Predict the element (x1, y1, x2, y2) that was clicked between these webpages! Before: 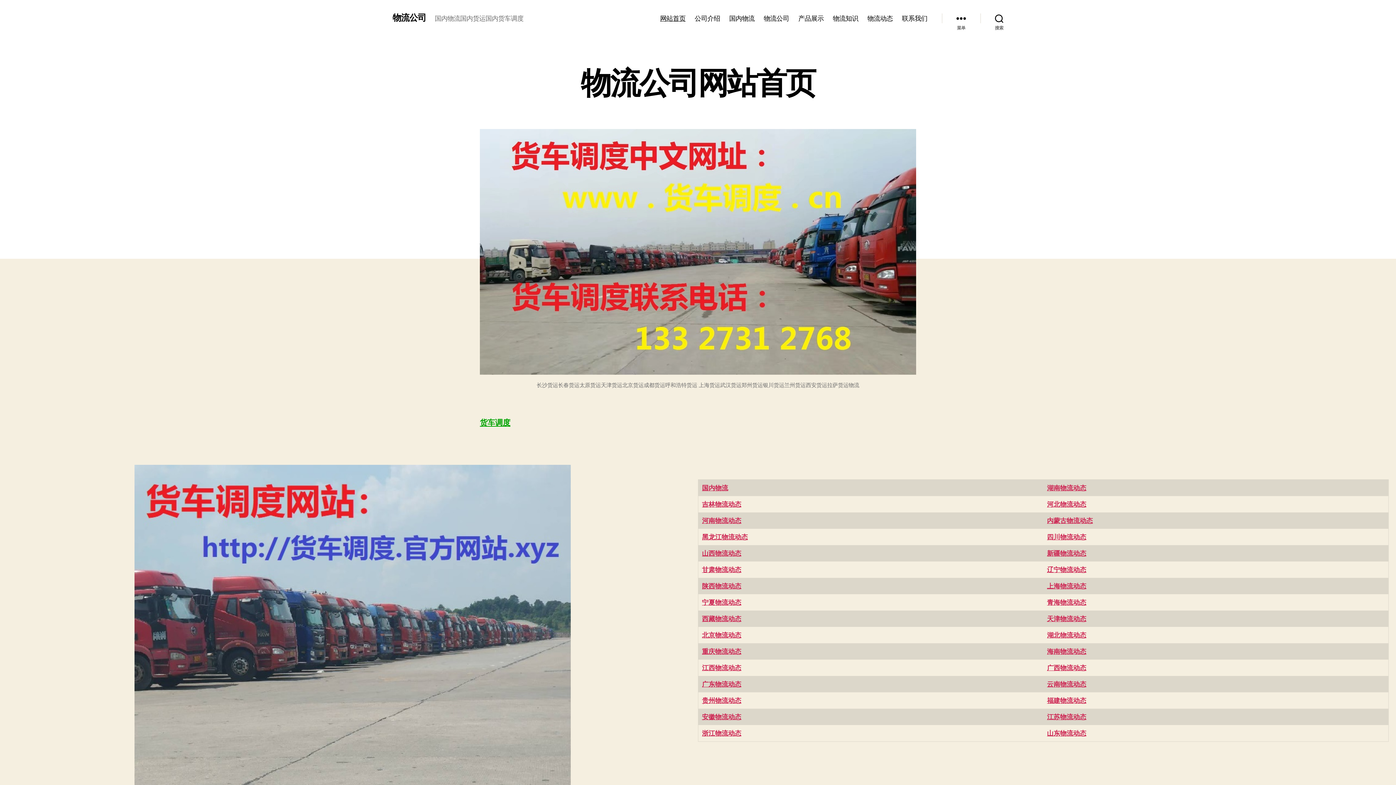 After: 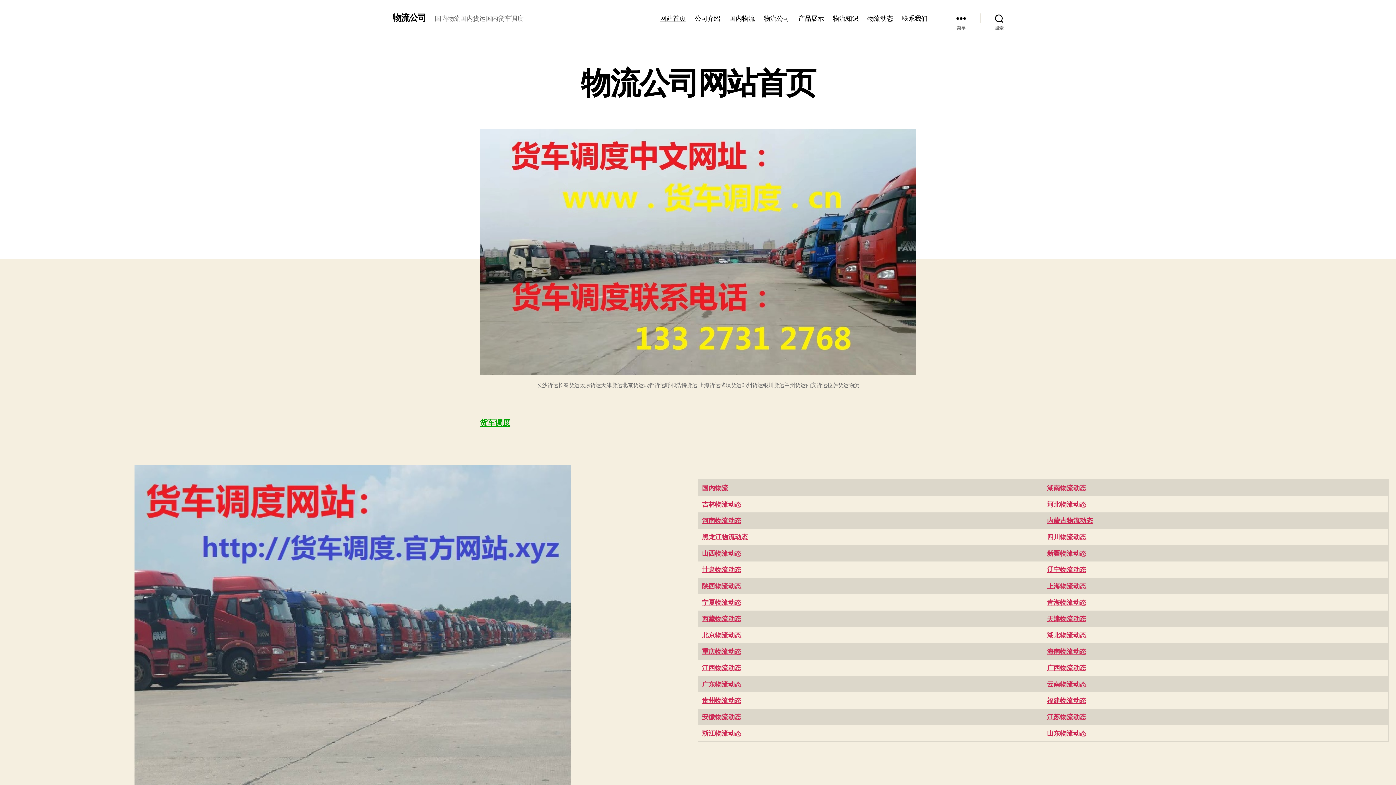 Action: bbox: (1047, 500, 1086, 508) label: 河北物流动态